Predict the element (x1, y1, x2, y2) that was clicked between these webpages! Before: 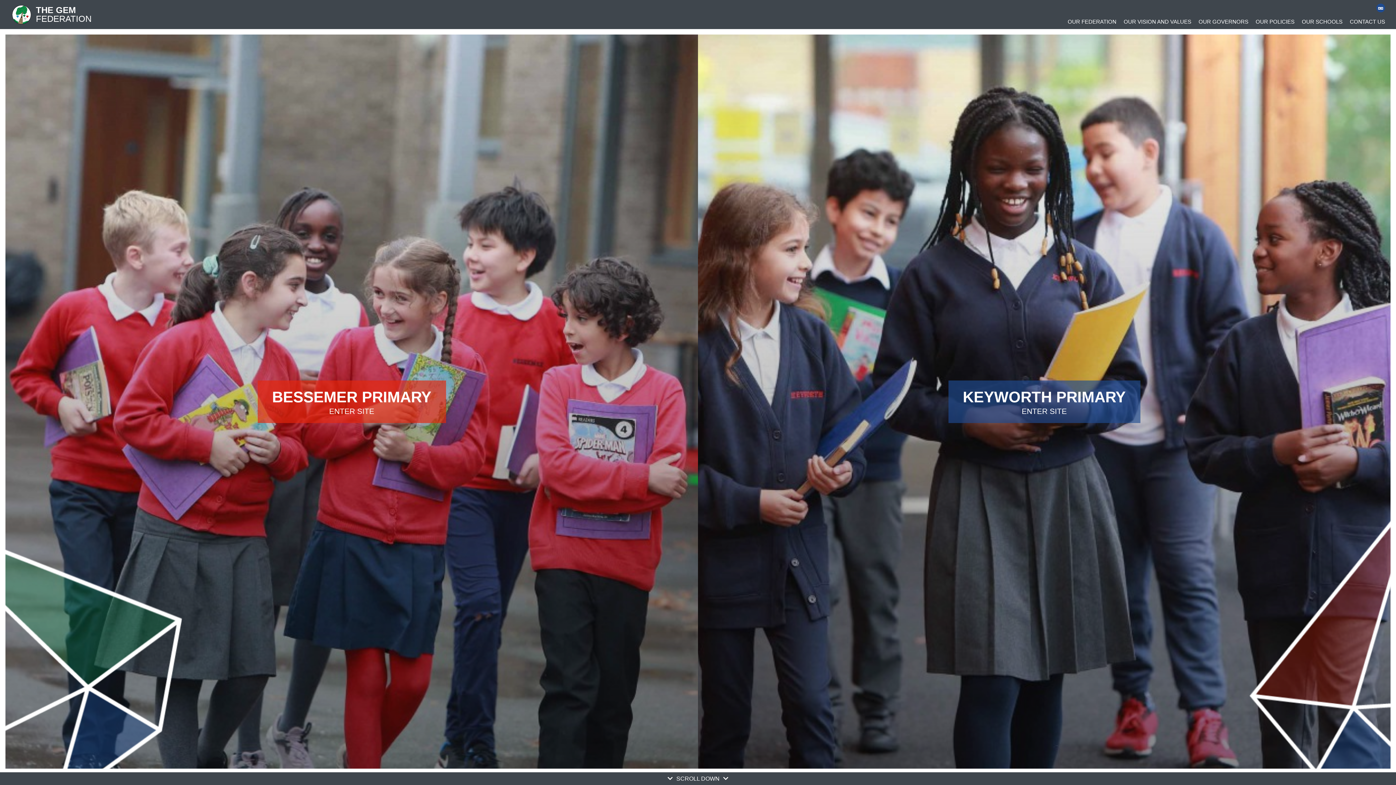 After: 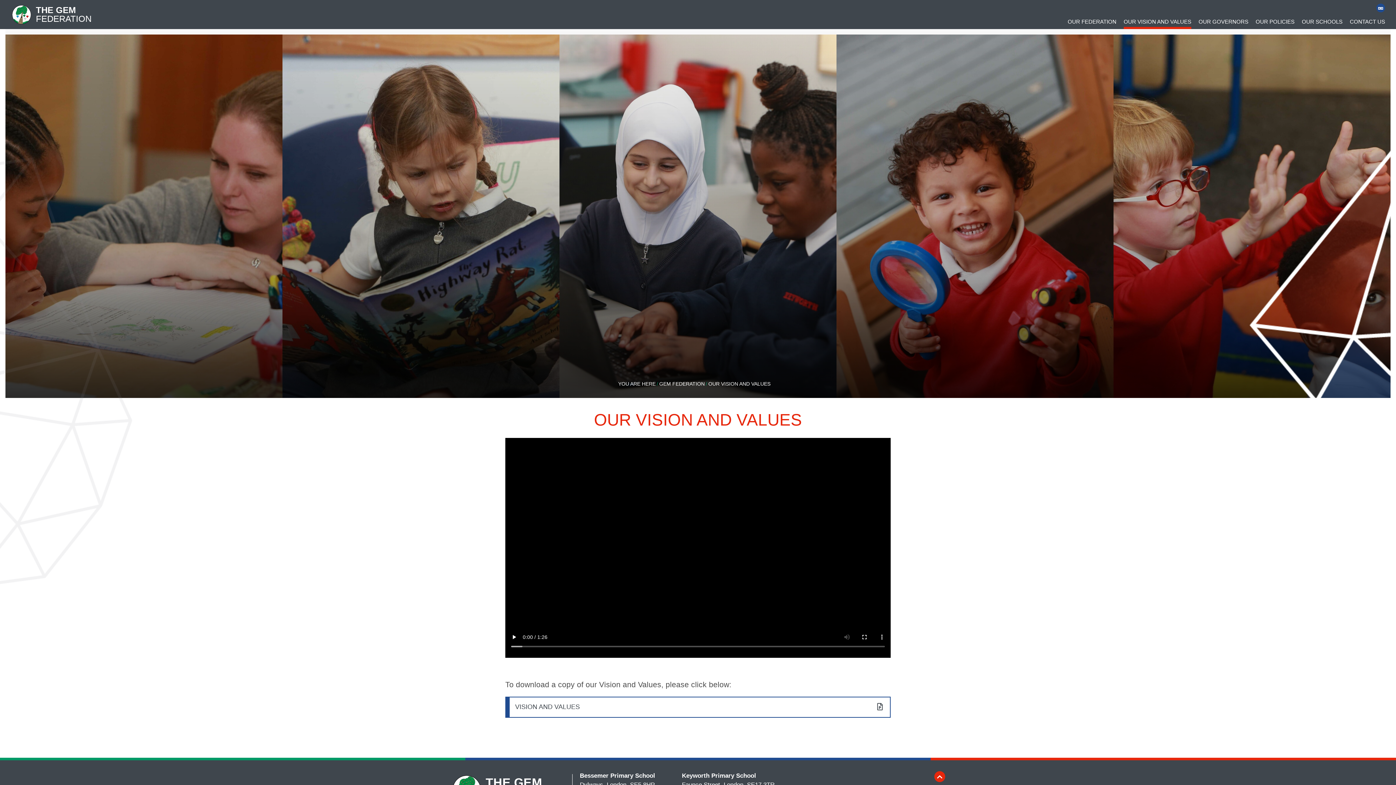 Action: label: Our Vision and Values bbox: (1120, 0, 1195, 29)